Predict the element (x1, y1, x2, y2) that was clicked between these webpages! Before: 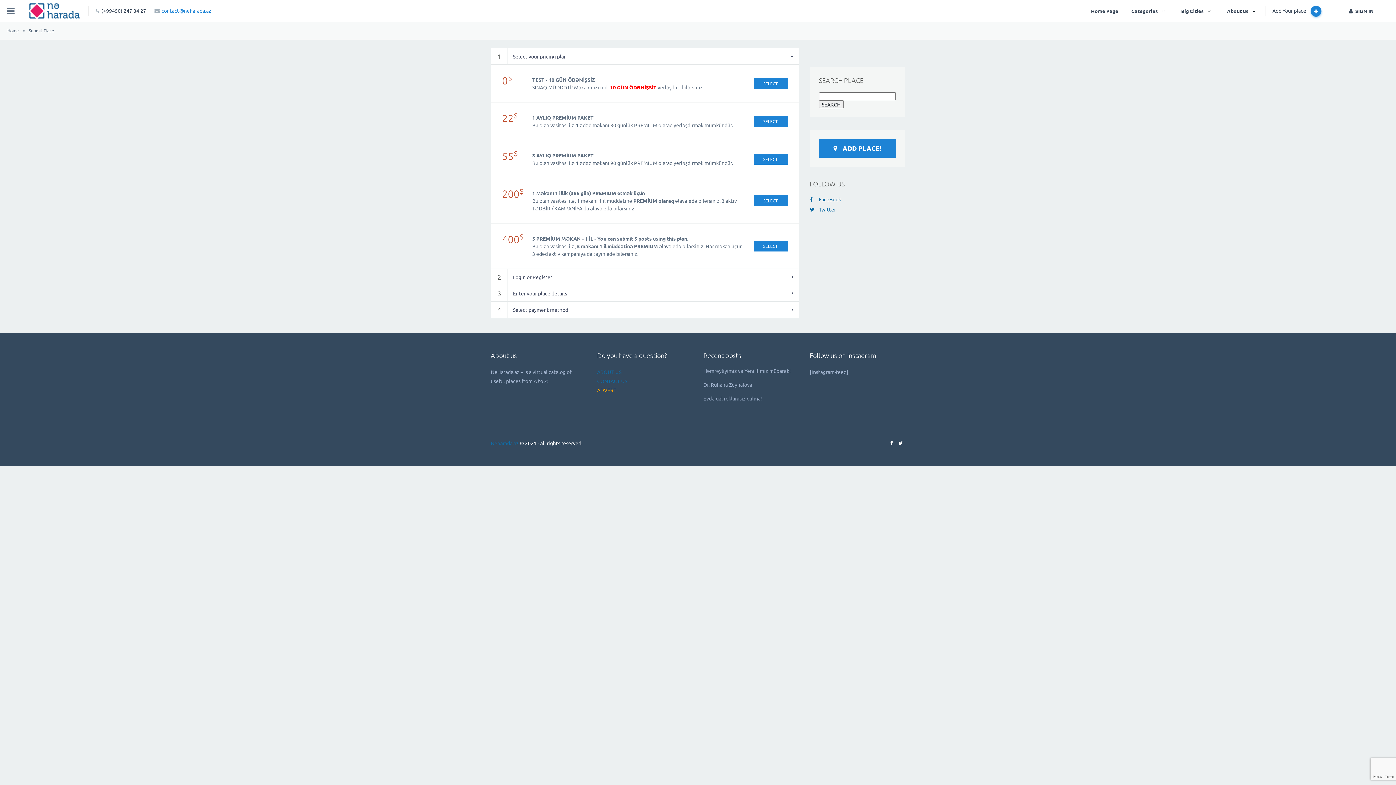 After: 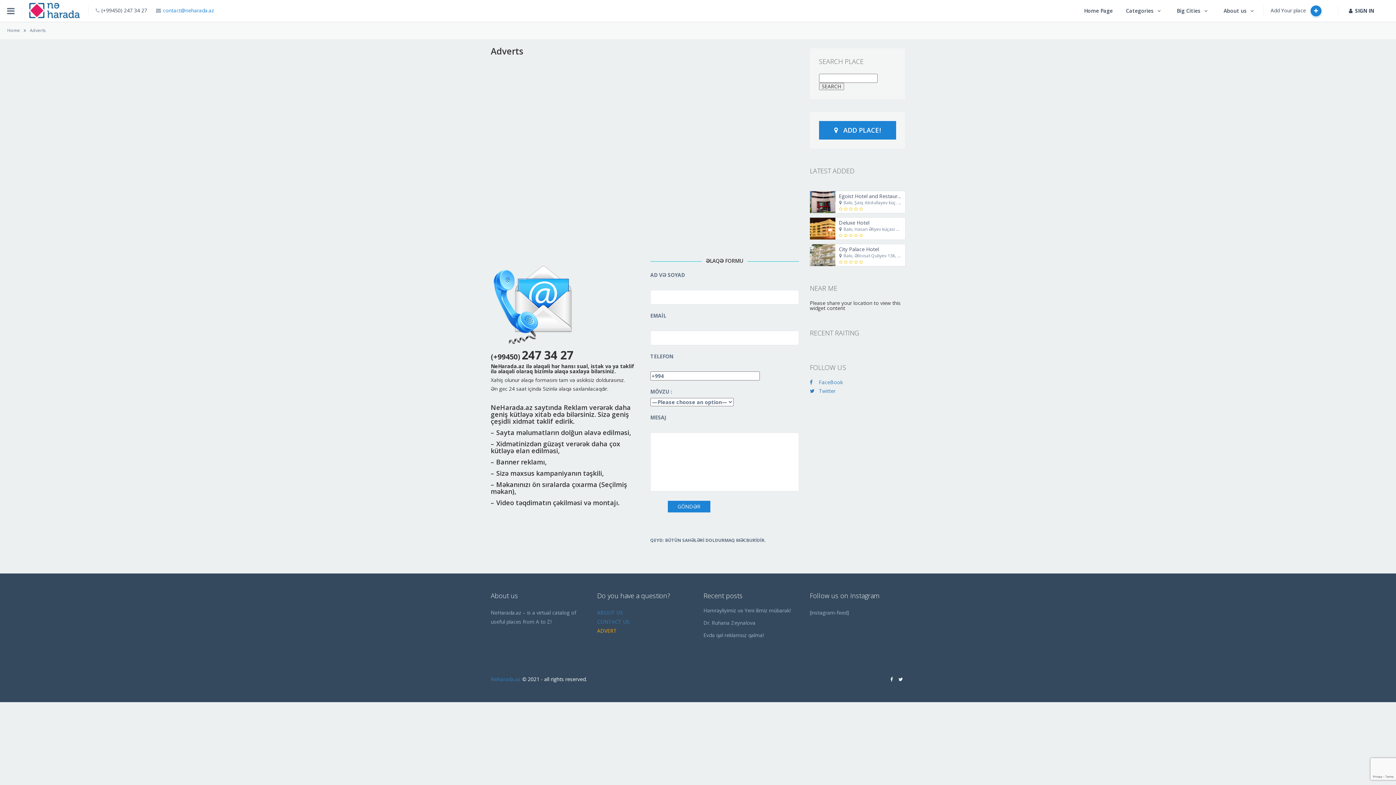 Action: bbox: (597, 386, 616, 393) label: ADVERT